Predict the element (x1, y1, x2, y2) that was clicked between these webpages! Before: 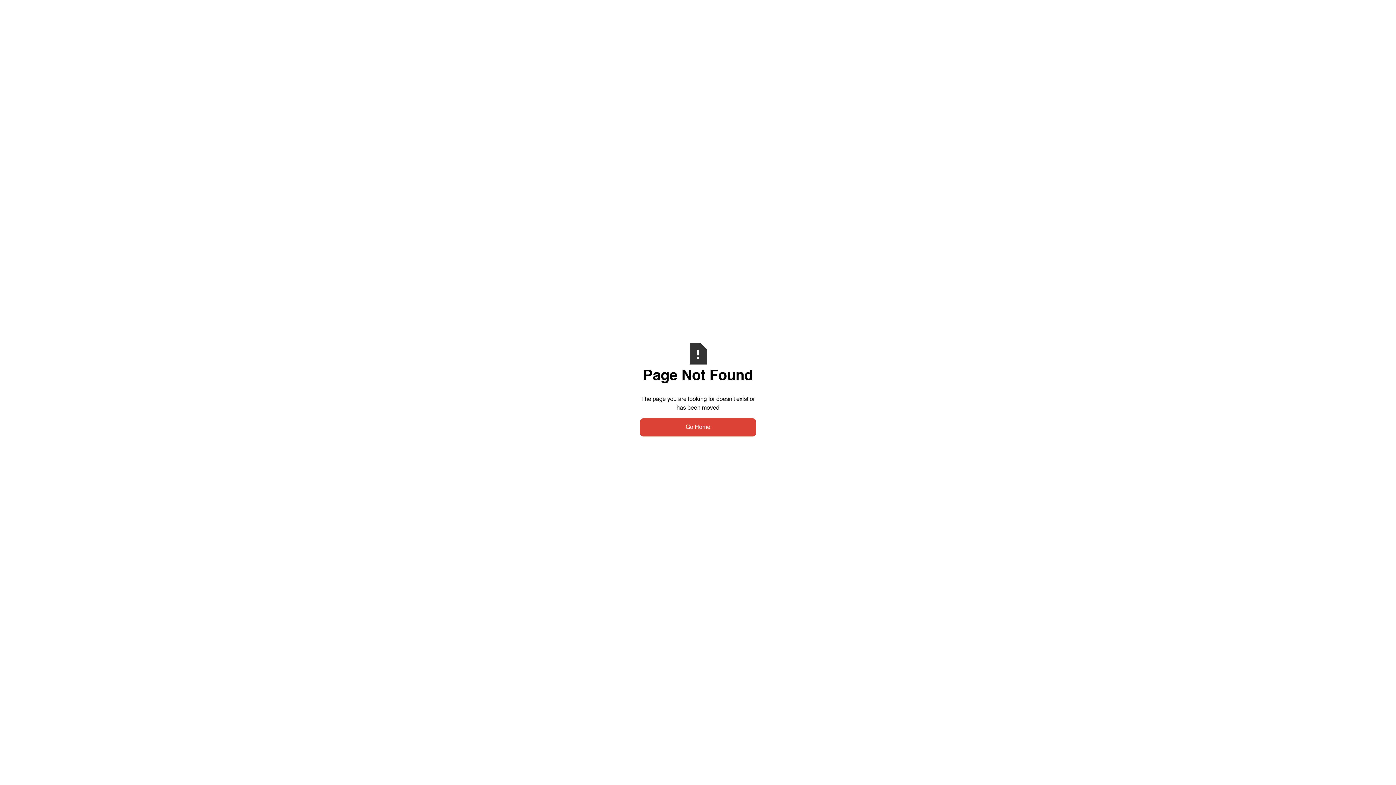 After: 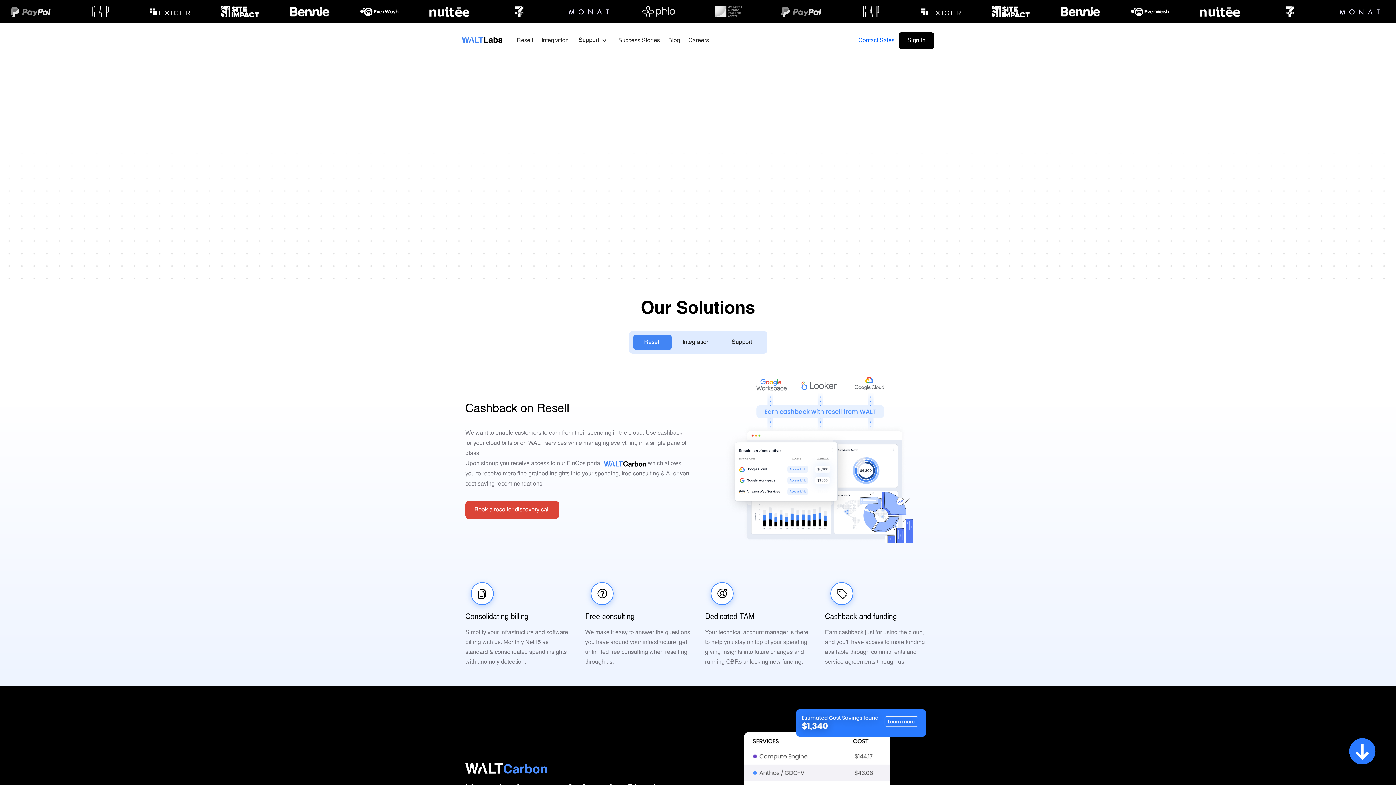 Action: label: Go Home bbox: (640, 418, 756, 436)